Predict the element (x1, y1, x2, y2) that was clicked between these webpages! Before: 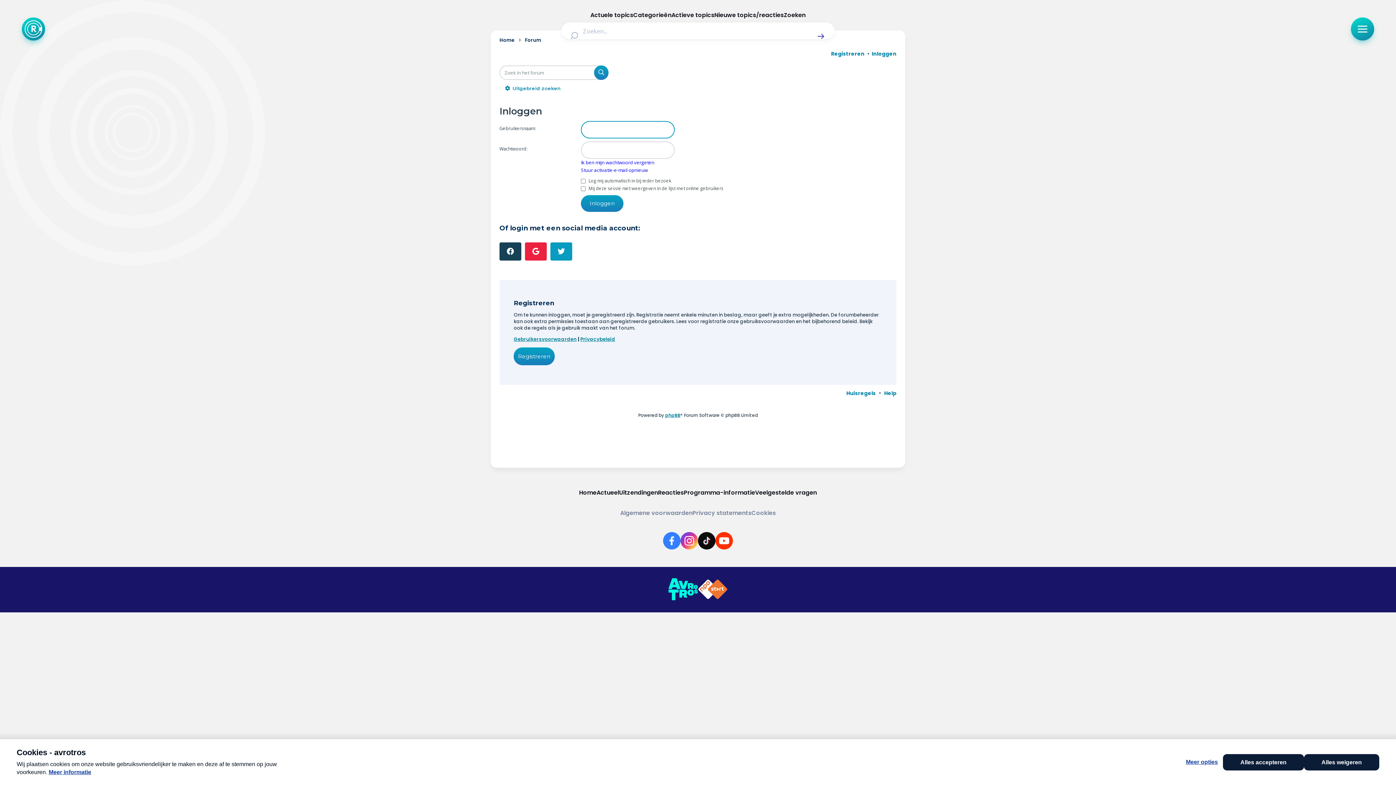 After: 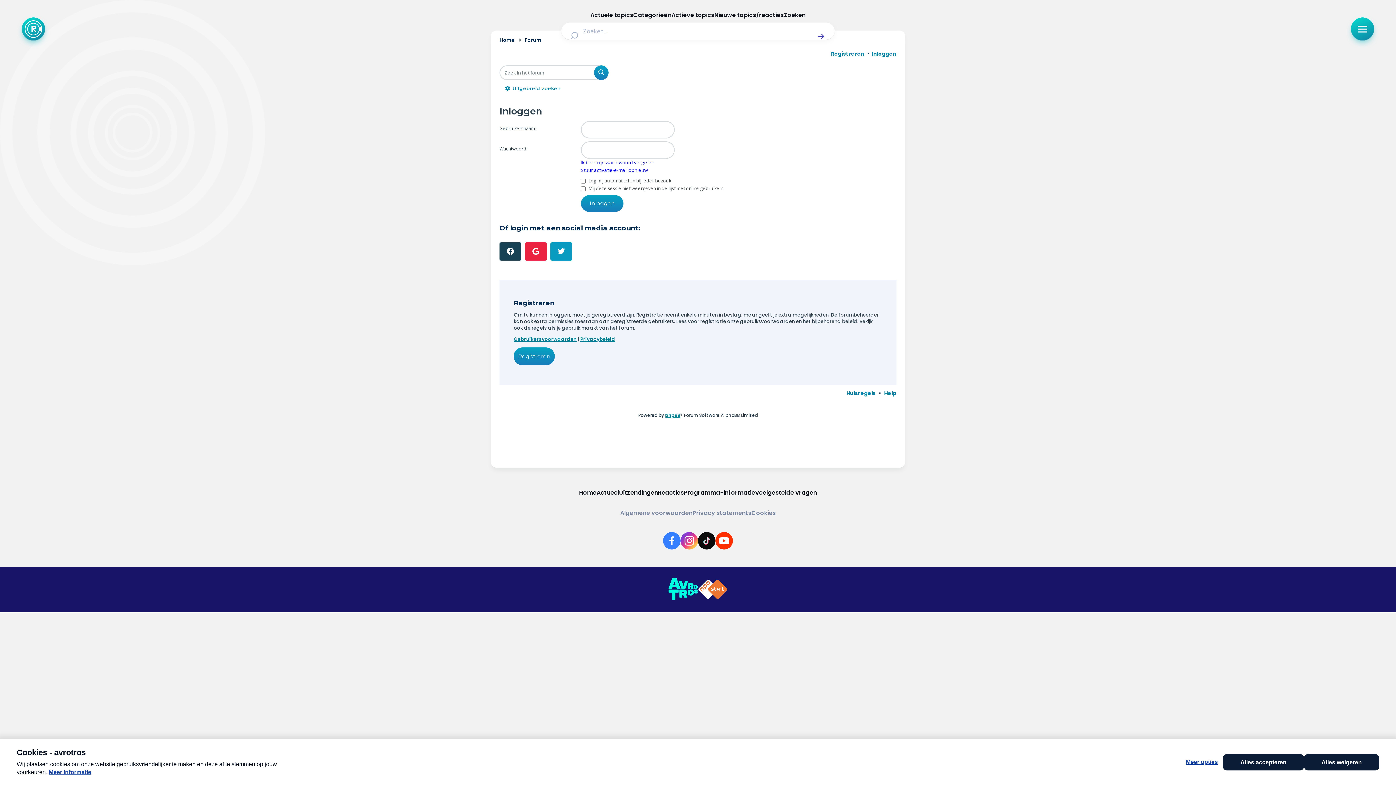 Action: label: Link naar NPO bbox: (698, 579, 728, 600)